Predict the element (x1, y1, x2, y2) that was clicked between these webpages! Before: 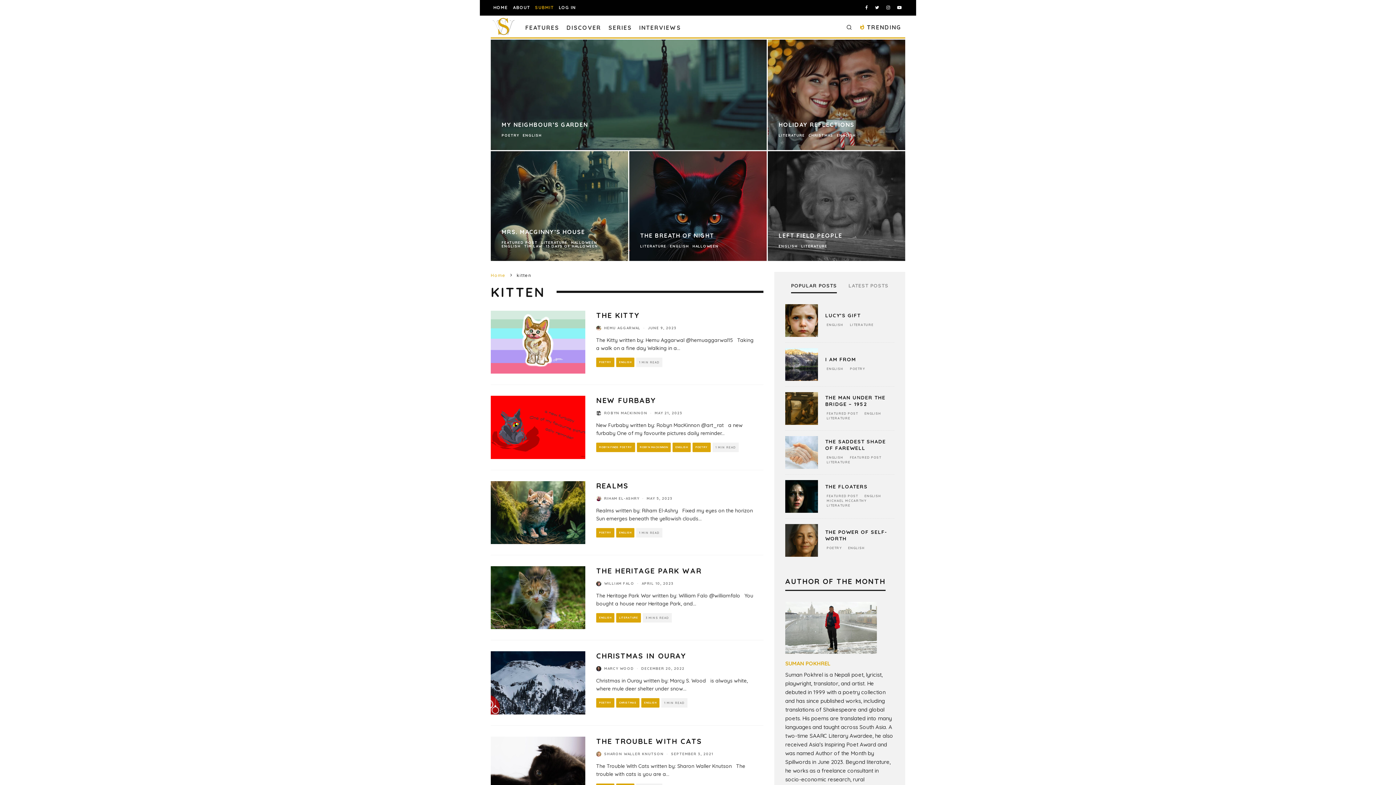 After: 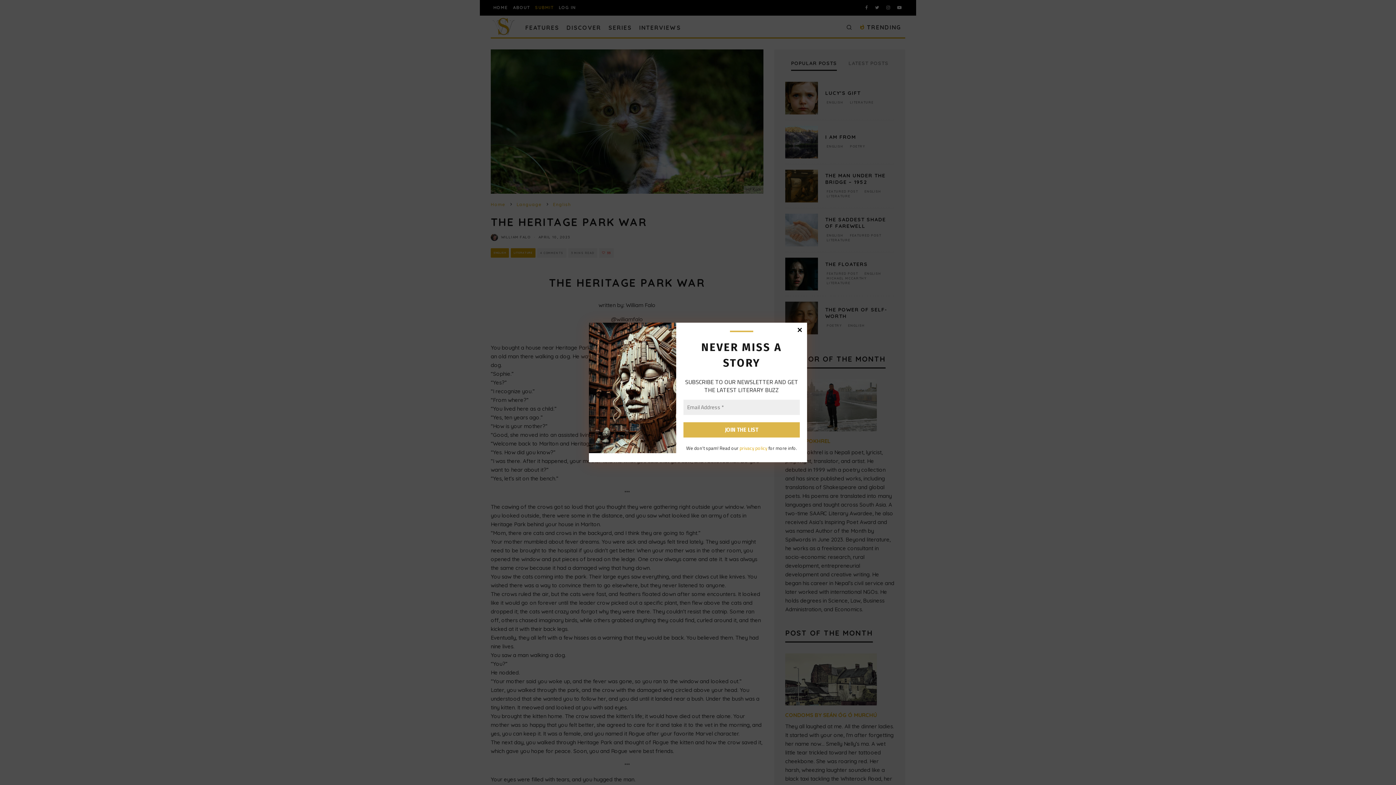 Action: label: THE HERITAGE PARK WAR bbox: (596, 566, 701, 575)